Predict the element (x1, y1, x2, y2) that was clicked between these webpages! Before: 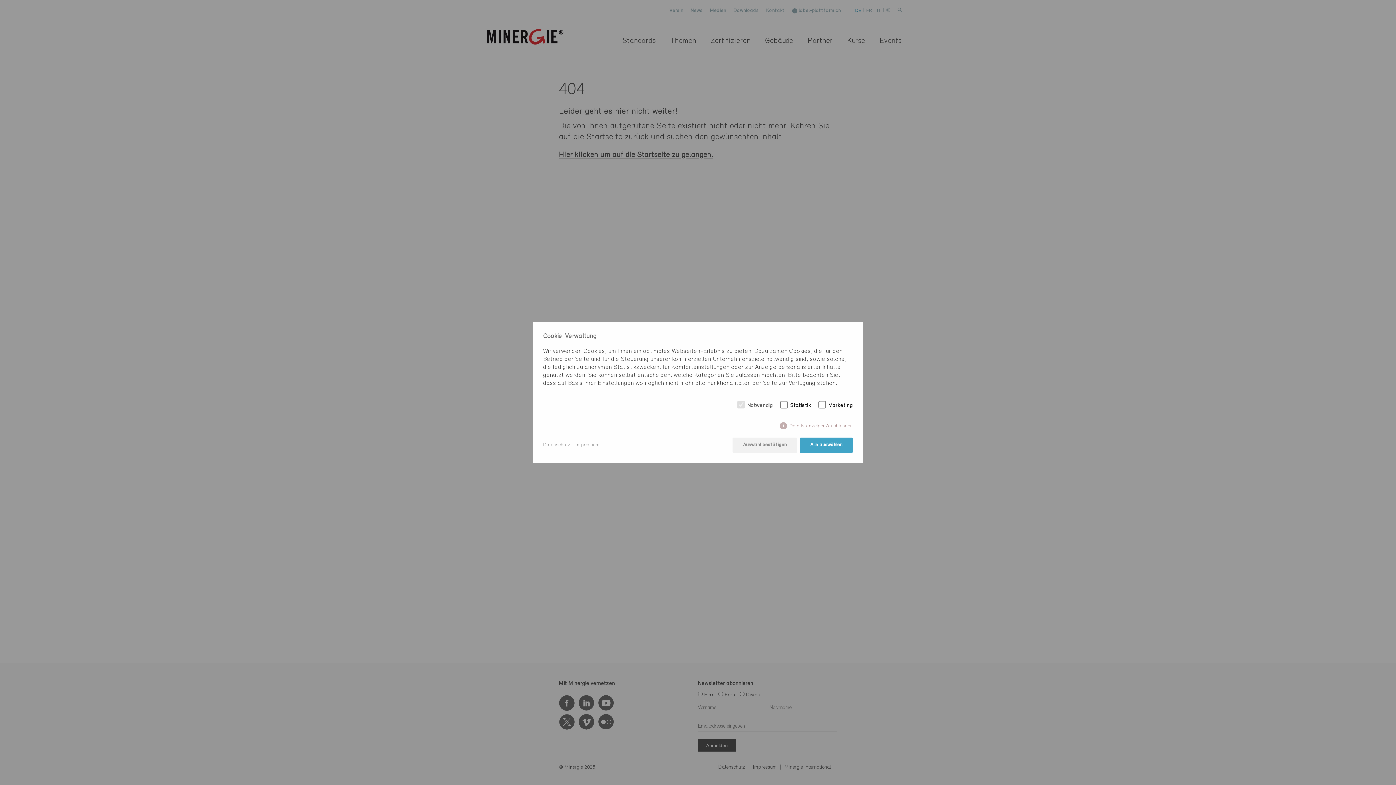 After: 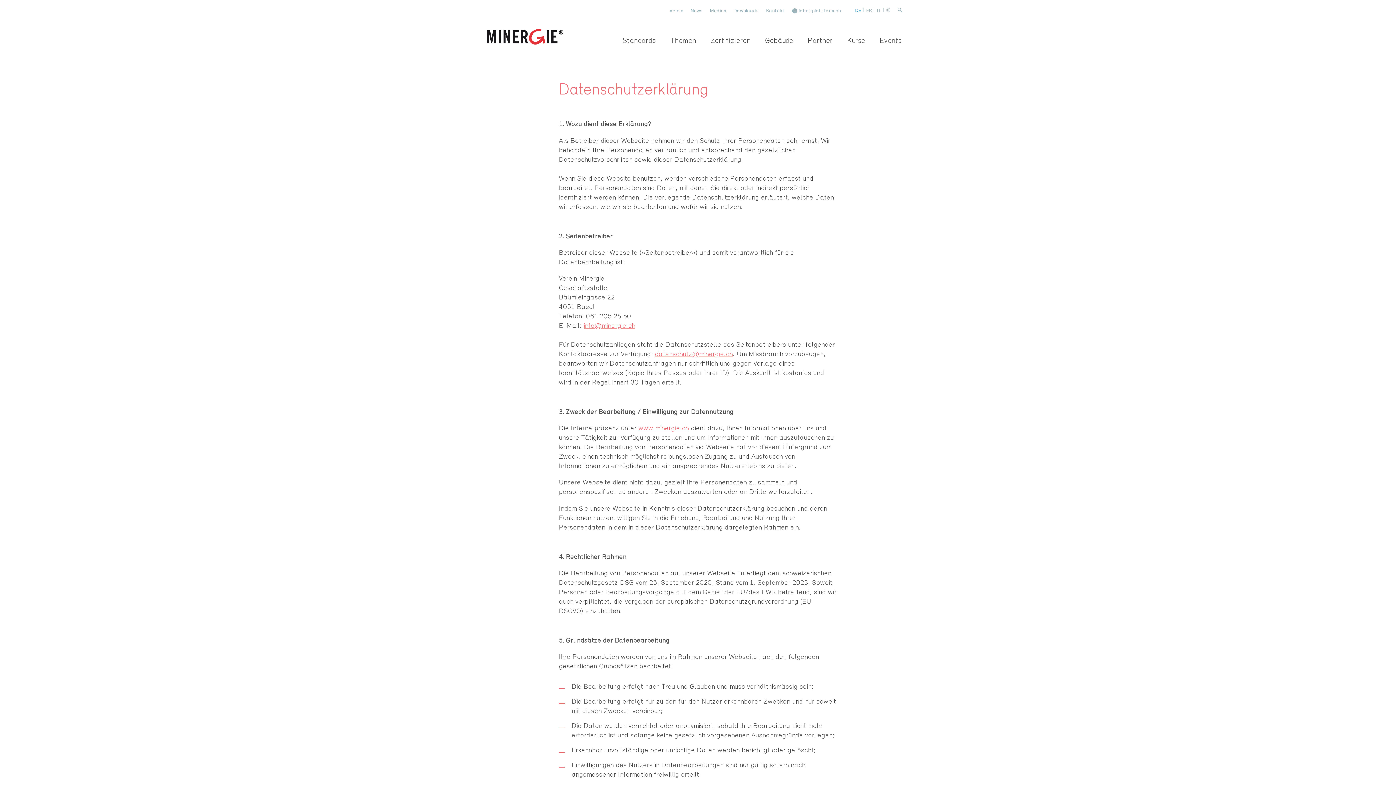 Action: label: Datenschutz bbox: (543, 441, 570, 449)